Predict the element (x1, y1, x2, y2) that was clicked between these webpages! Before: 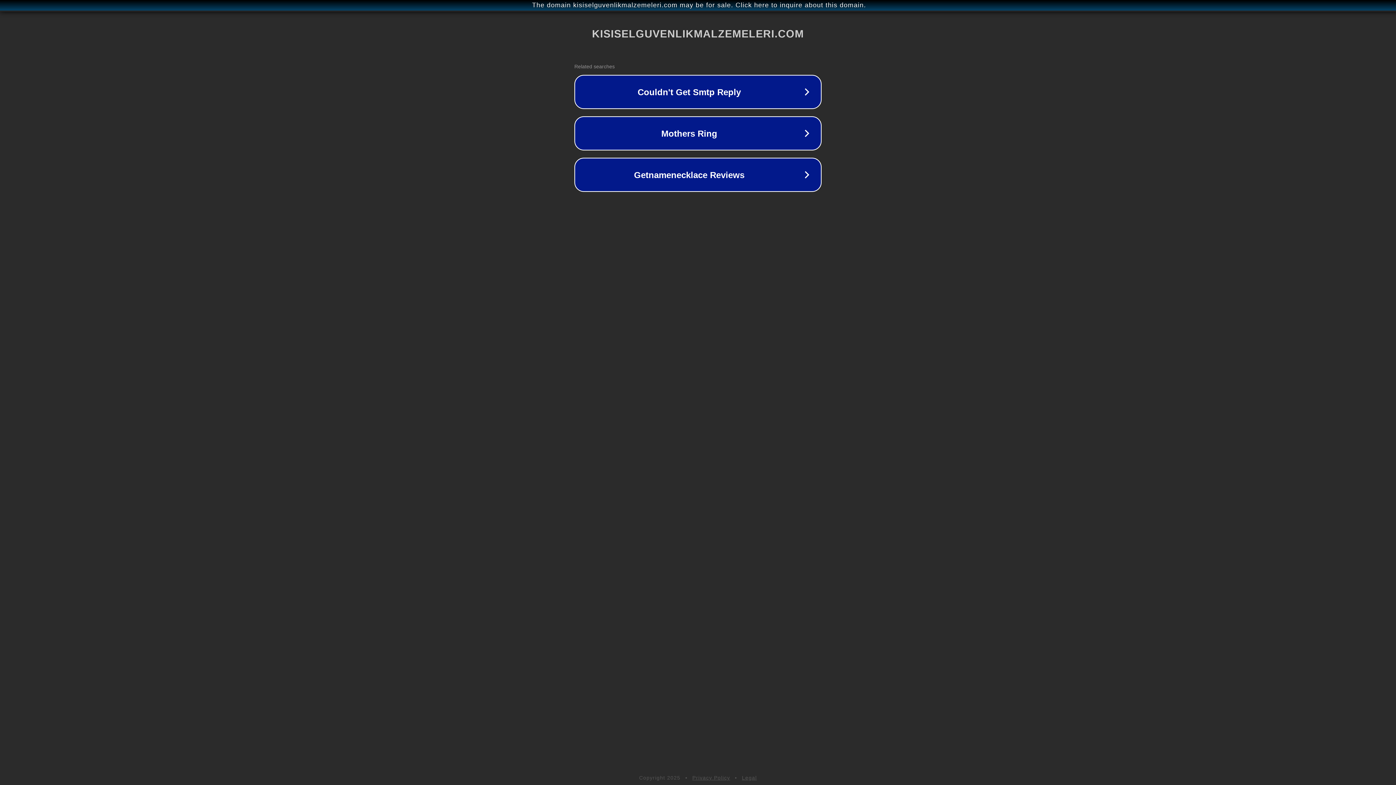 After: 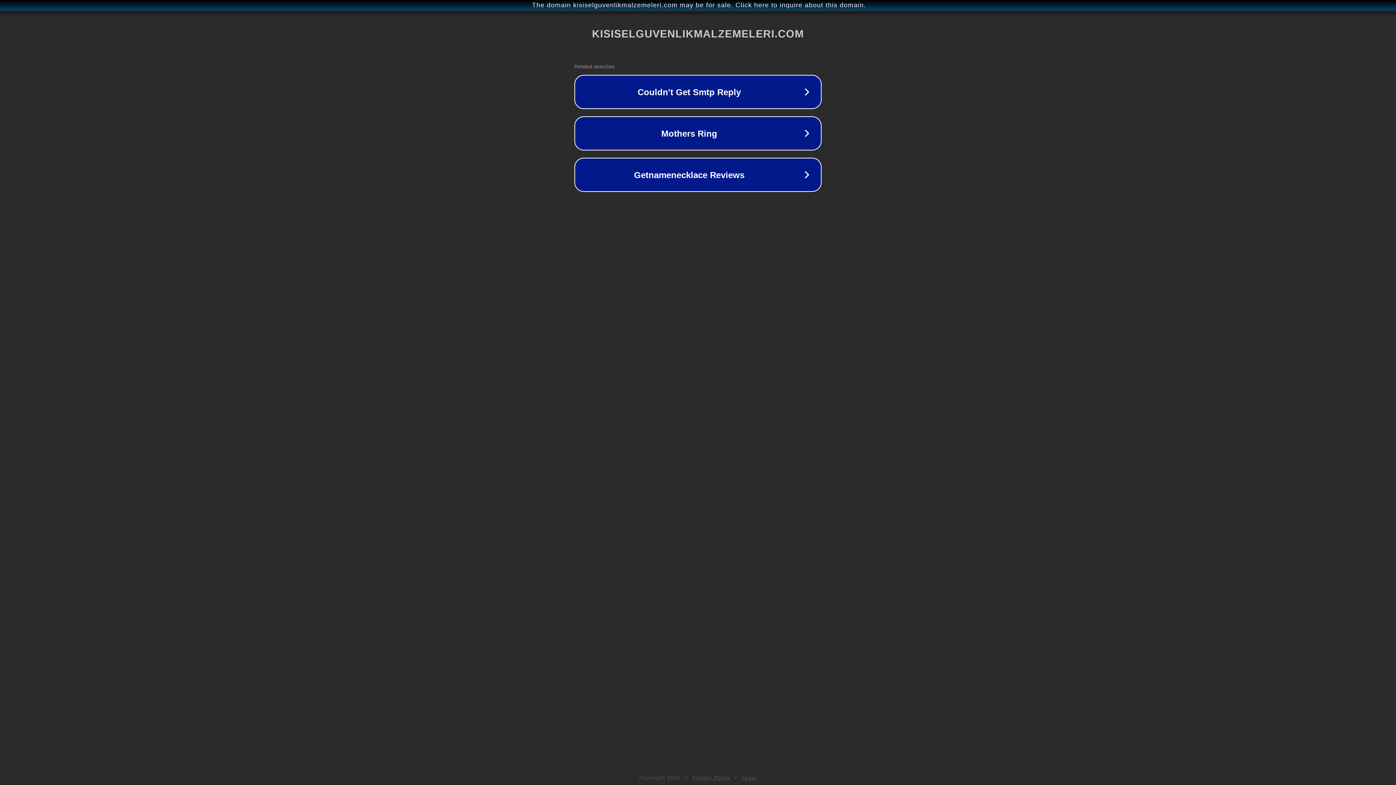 Action: label: Legal bbox: (742, 775, 757, 781)